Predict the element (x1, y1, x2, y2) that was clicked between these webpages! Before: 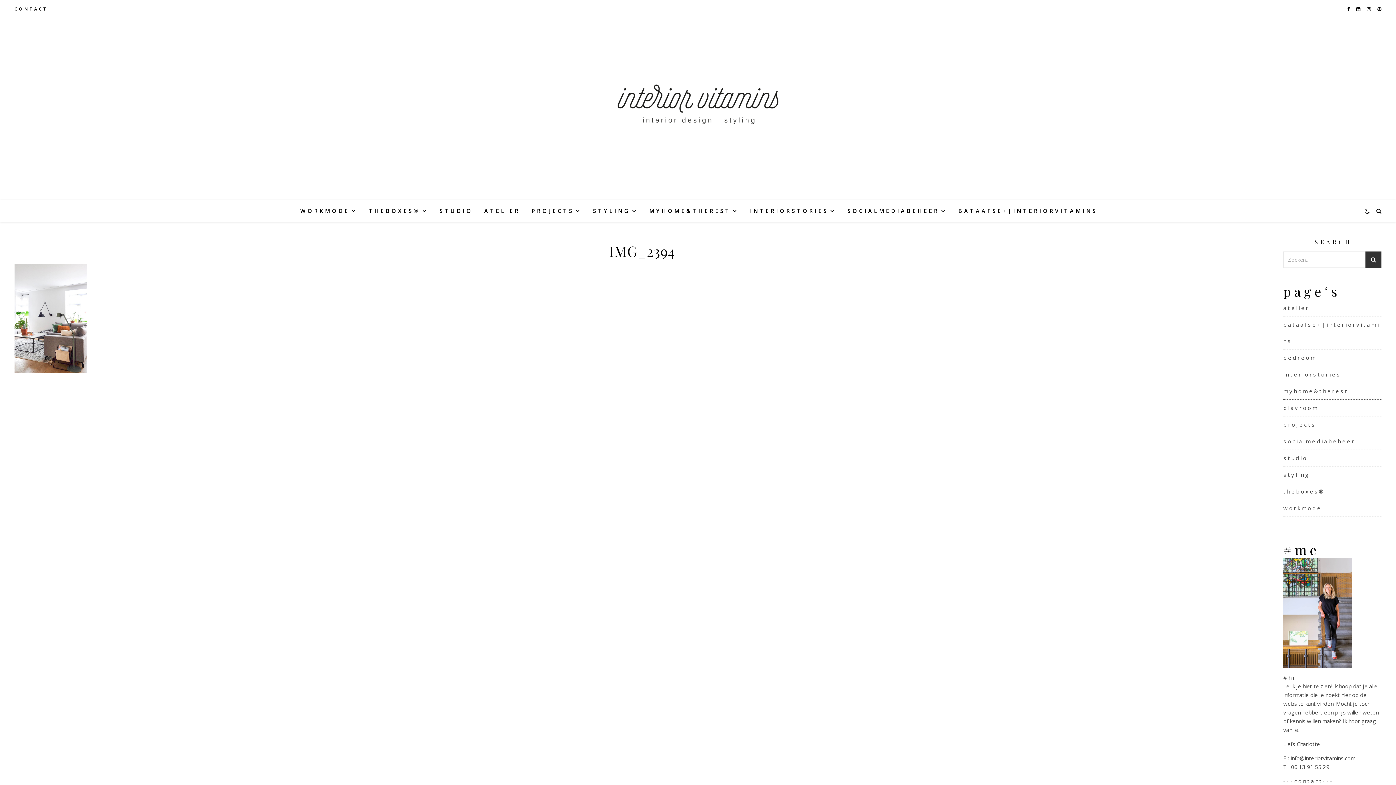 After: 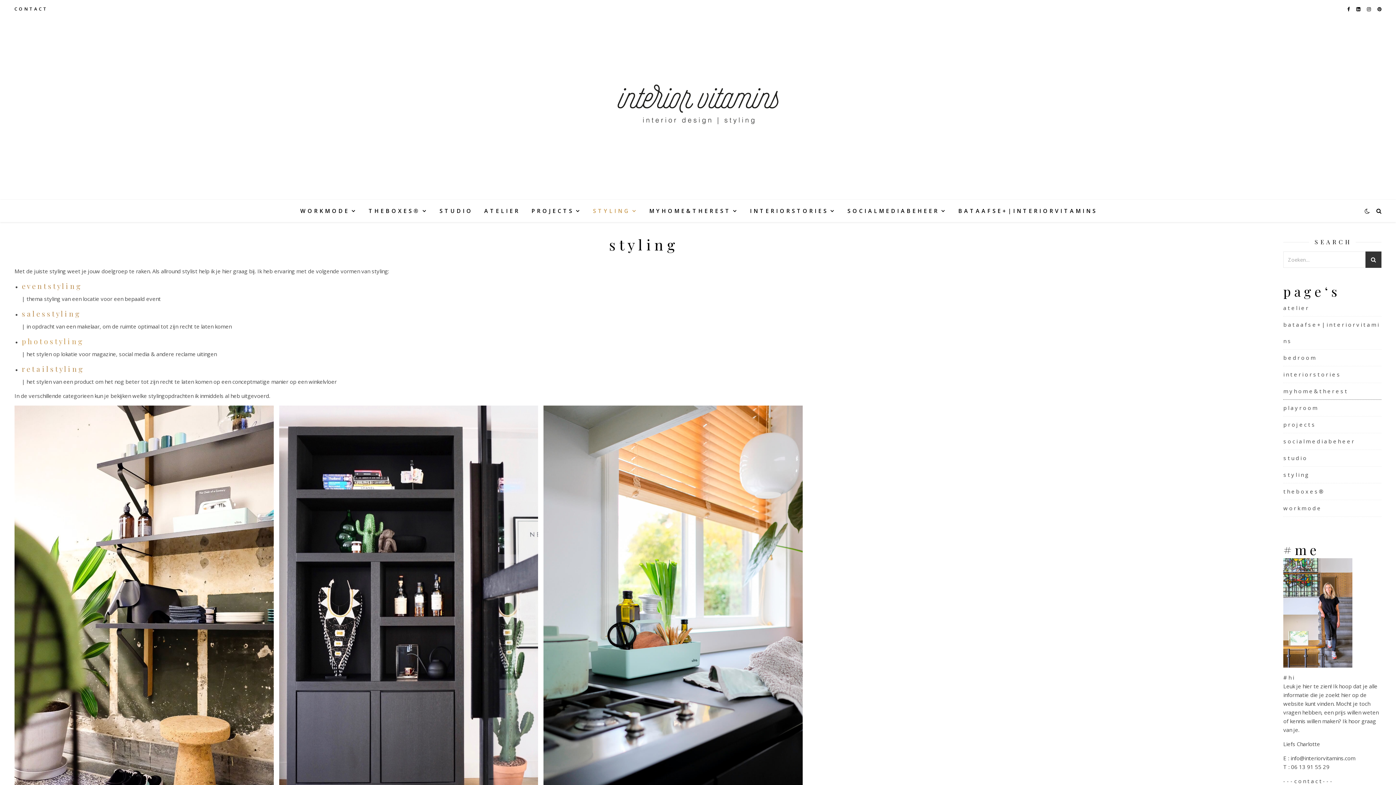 Action: bbox: (587, 200, 642, 222) label: S T Y L I N G